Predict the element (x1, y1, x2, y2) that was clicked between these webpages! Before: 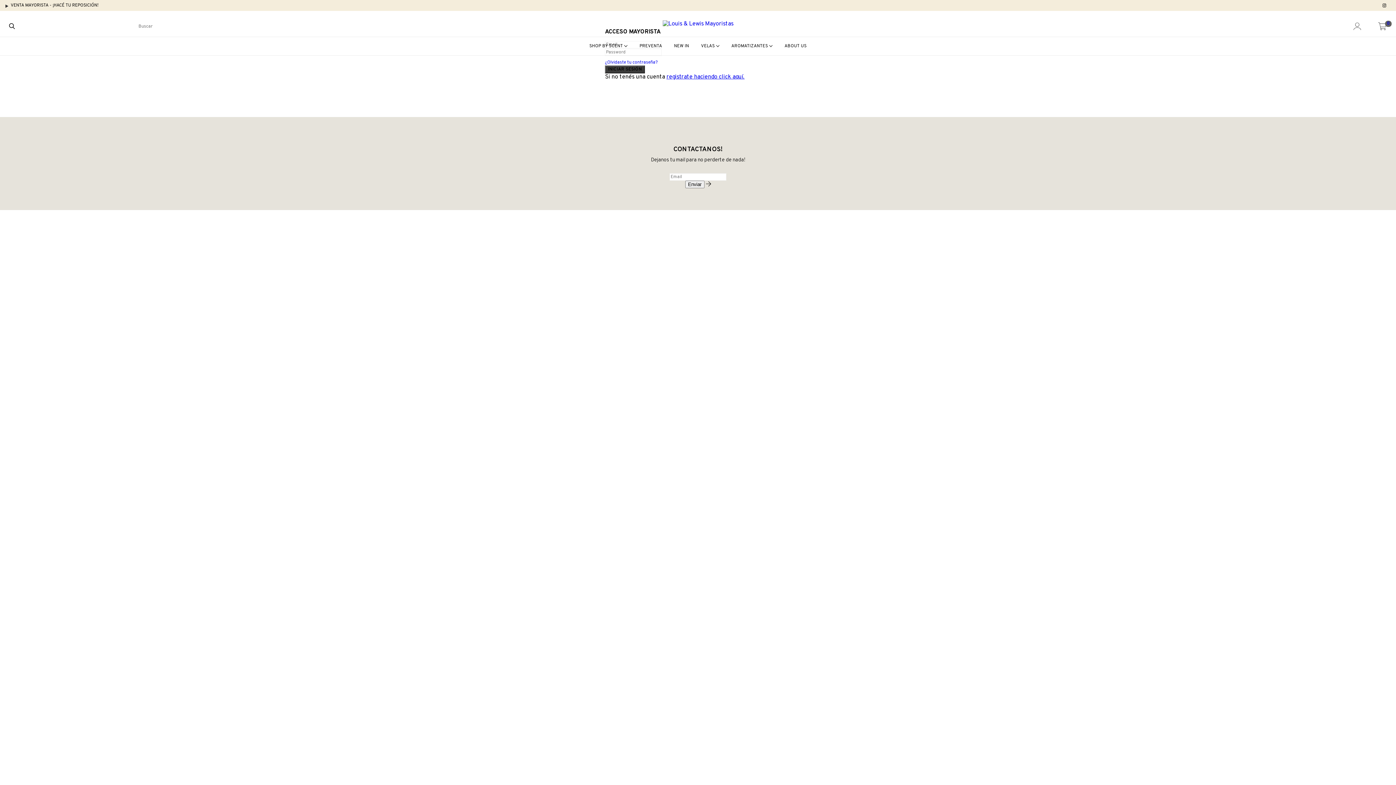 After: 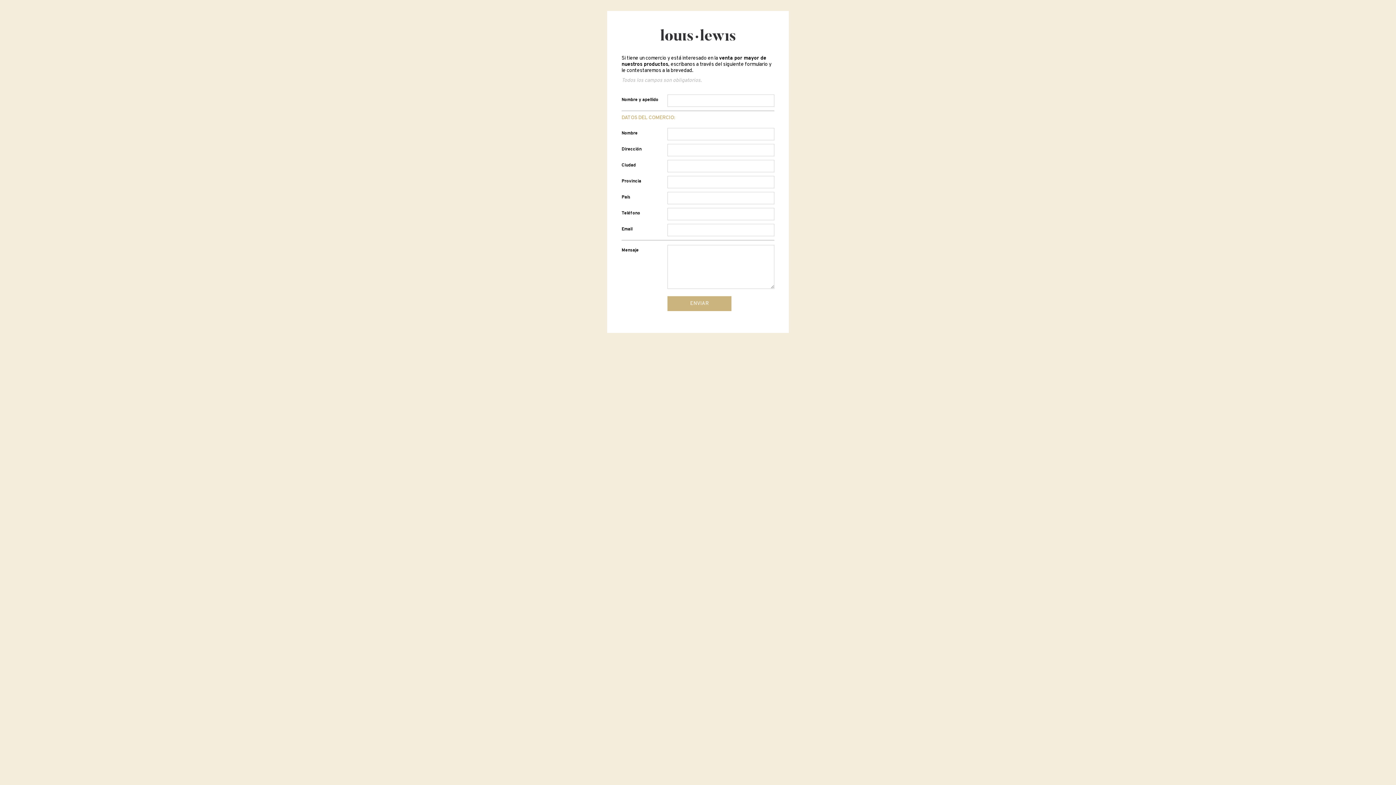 Action: bbox: (666, 73, 744, 80) label: registrate haciendo click aquí.